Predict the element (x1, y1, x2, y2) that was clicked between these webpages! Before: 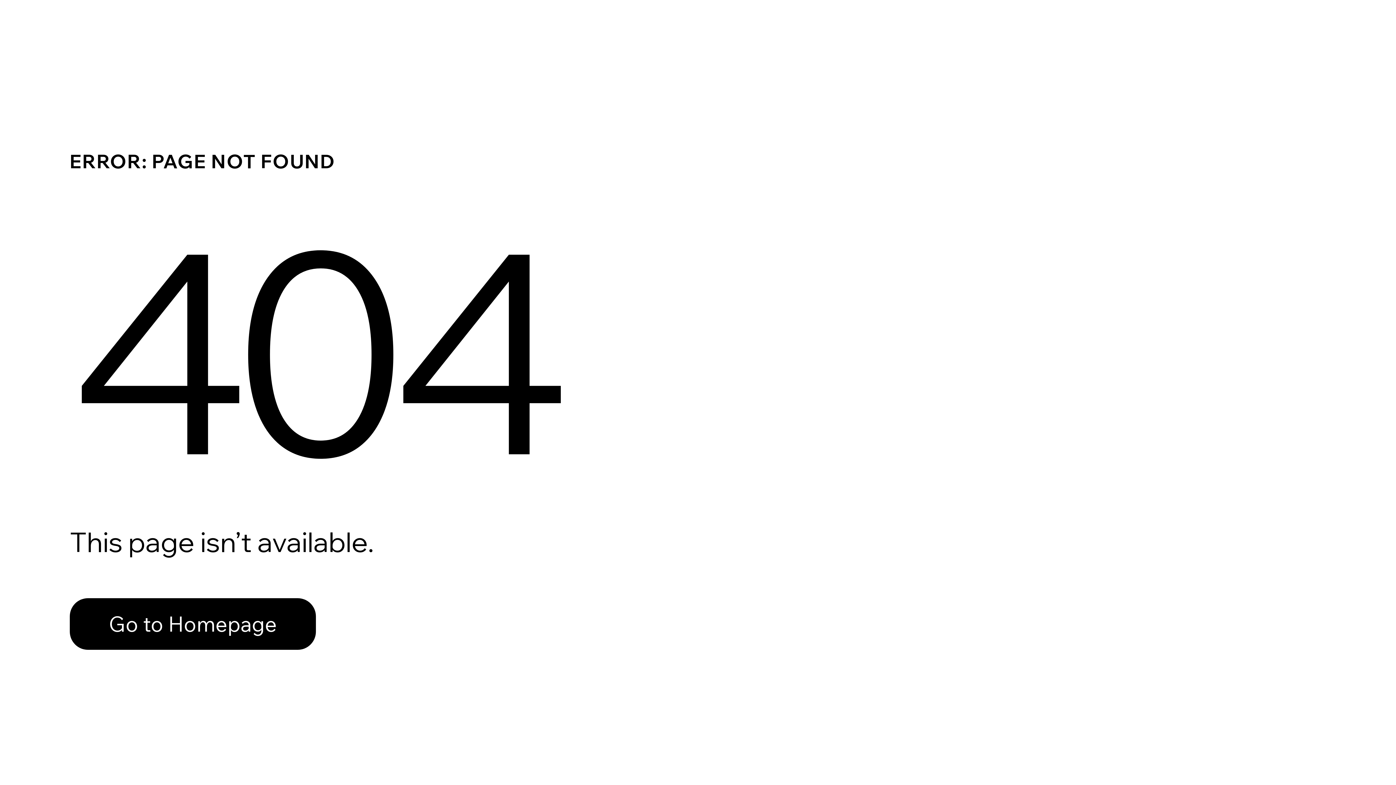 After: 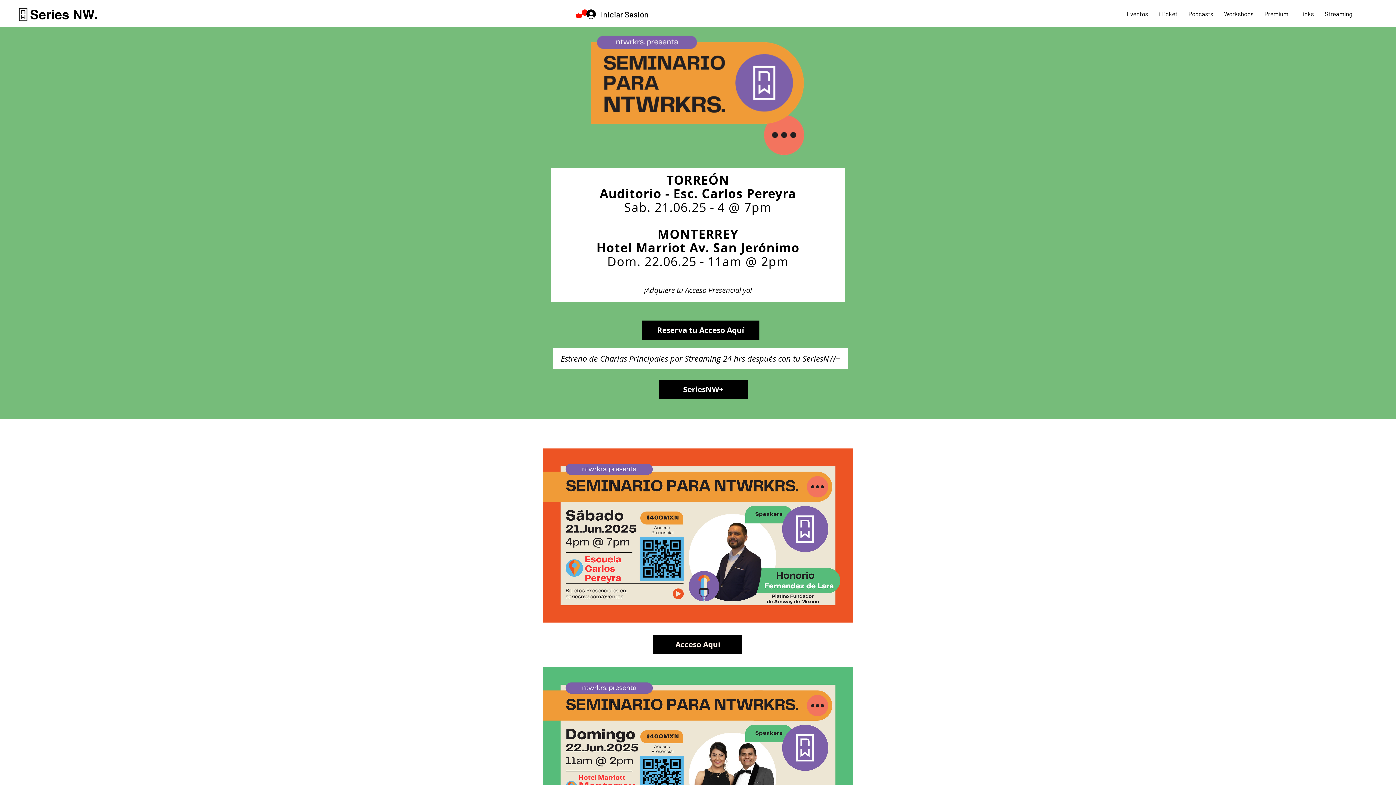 Action: label: Go to Homepage bbox: (69, 582, 768, 659)